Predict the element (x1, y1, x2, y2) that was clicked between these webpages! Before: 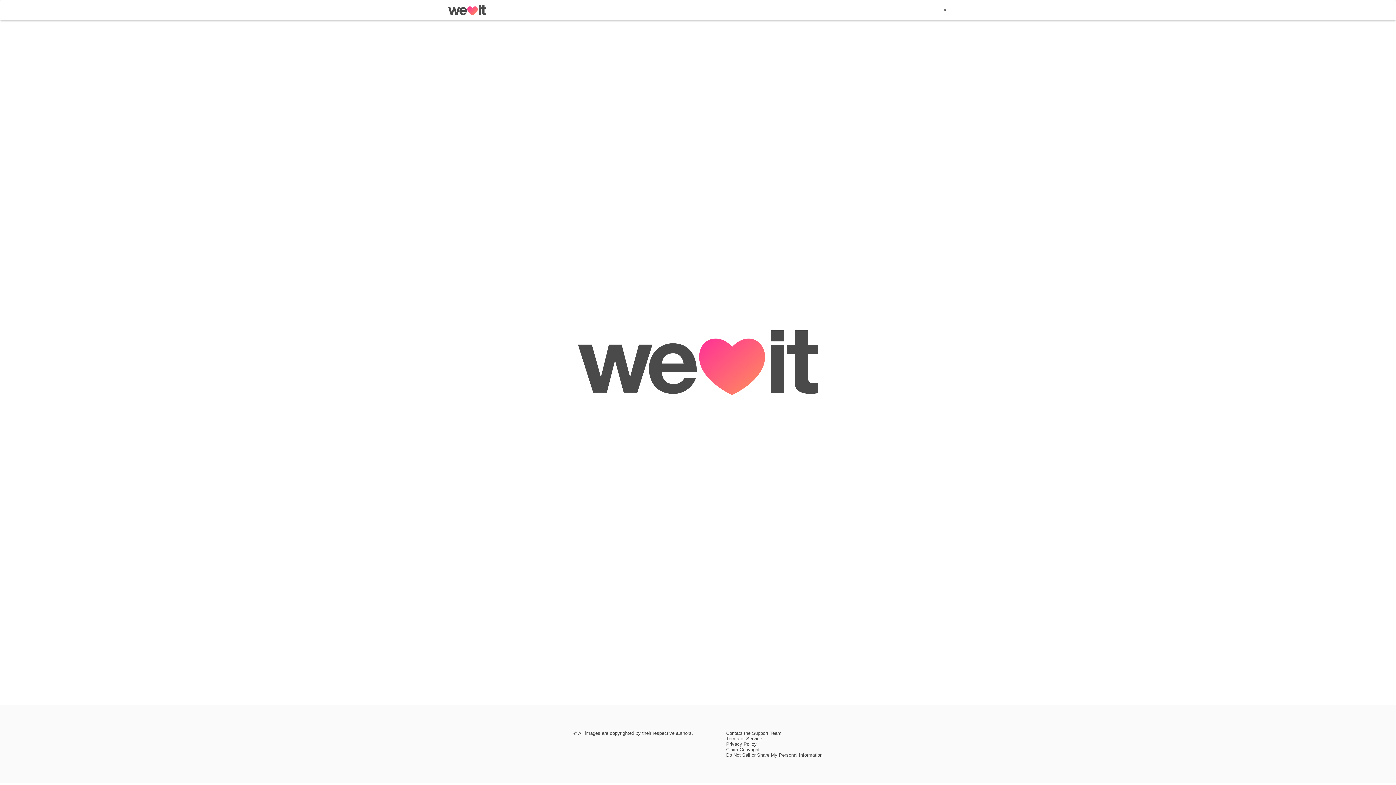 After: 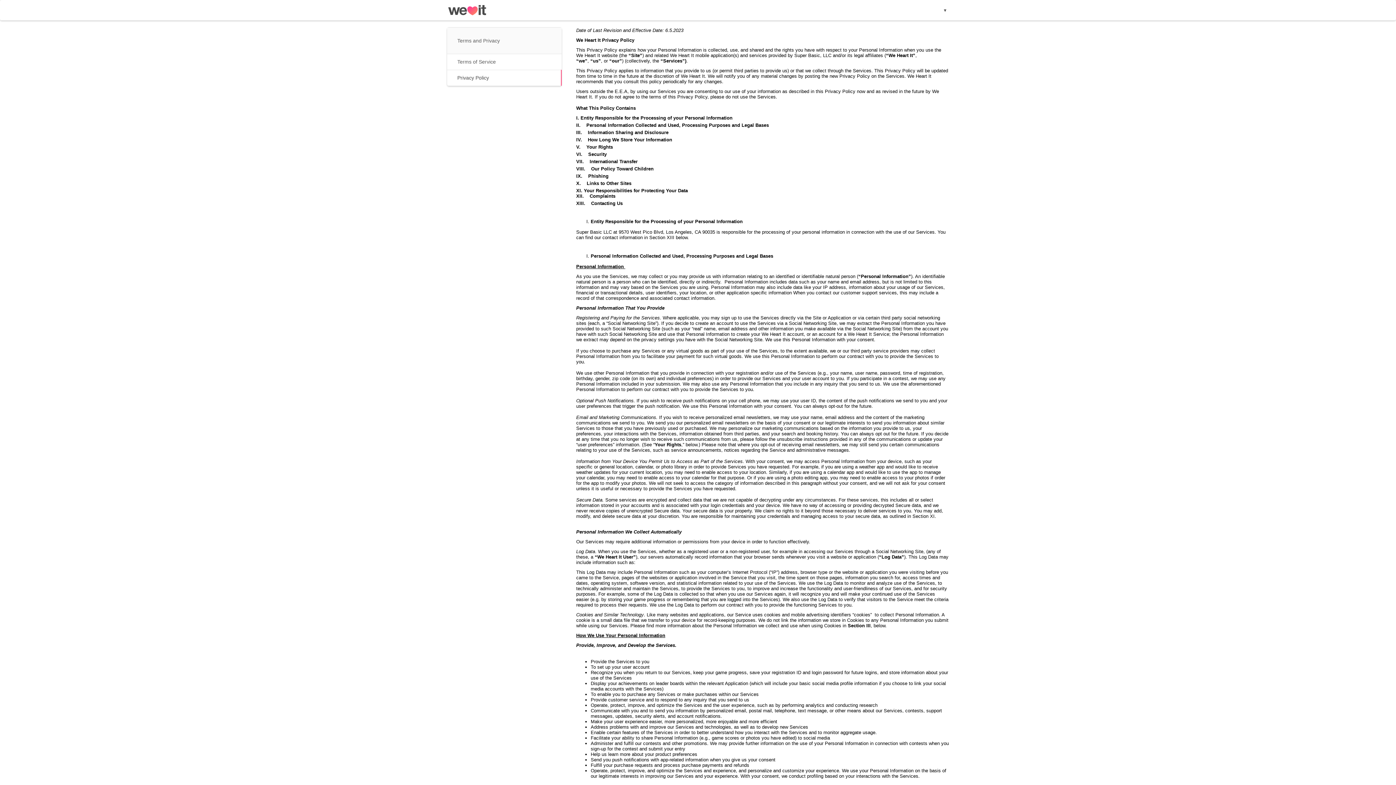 Action: label: Privacy Policy bbox: (726, 741, 756, 747)